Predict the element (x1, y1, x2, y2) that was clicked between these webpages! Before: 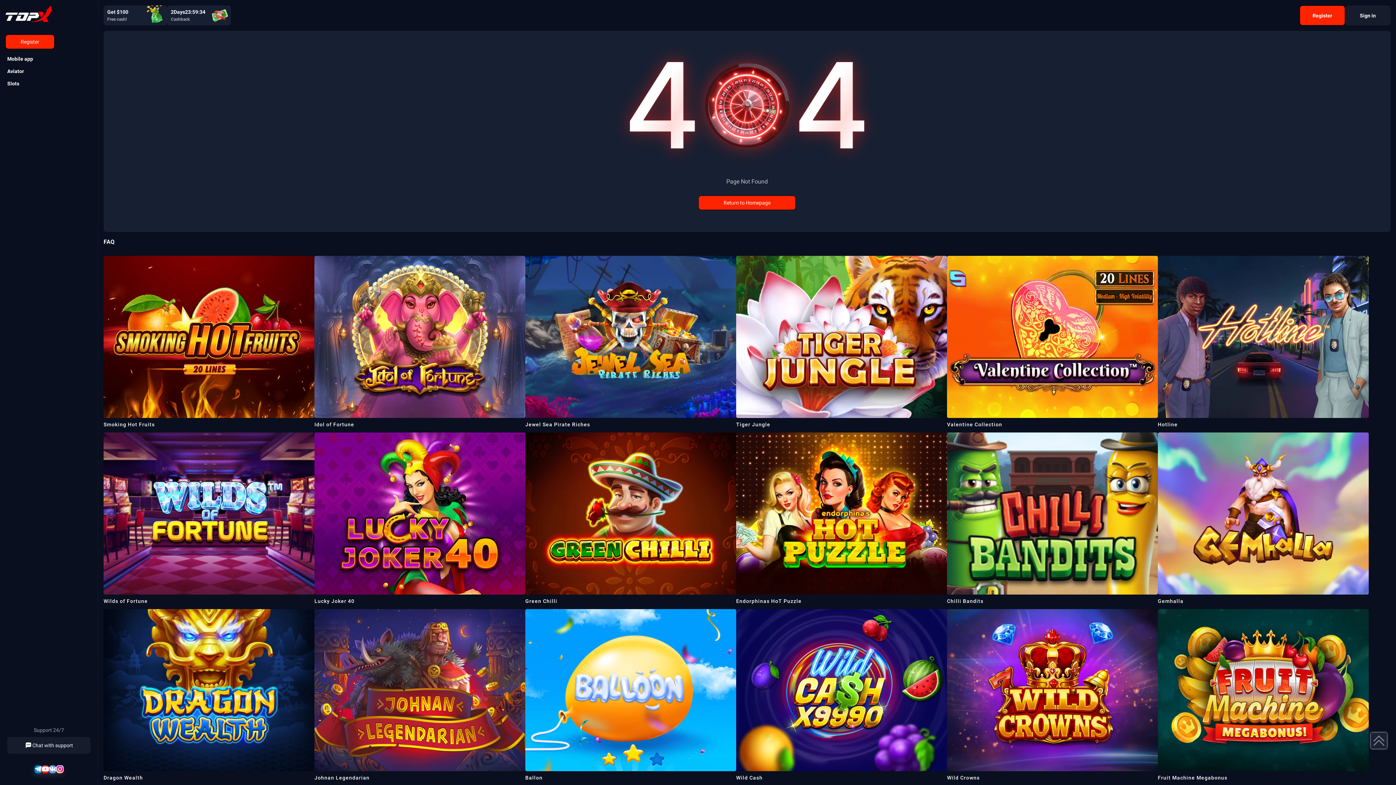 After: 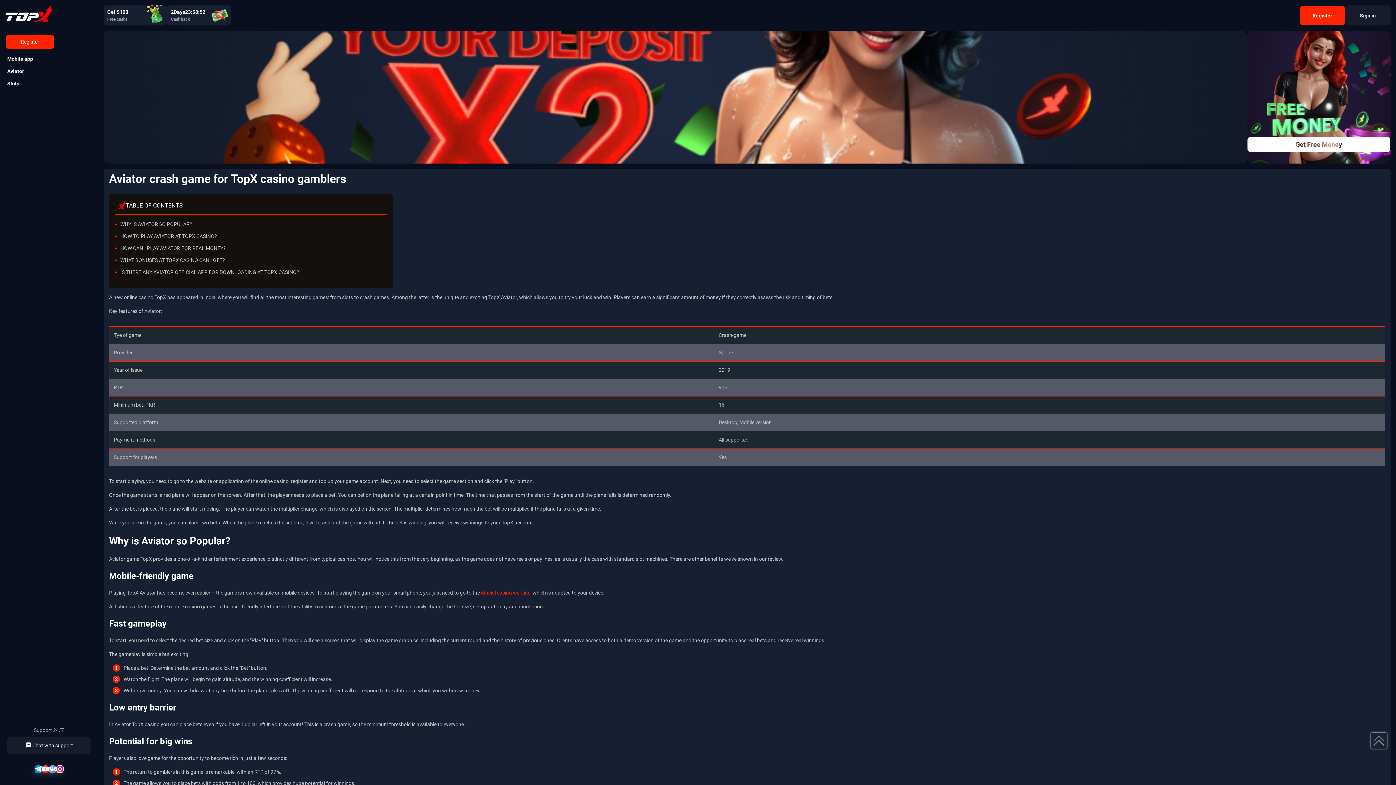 Action: label: Aviator bbox: (5, 64, 92, 77)